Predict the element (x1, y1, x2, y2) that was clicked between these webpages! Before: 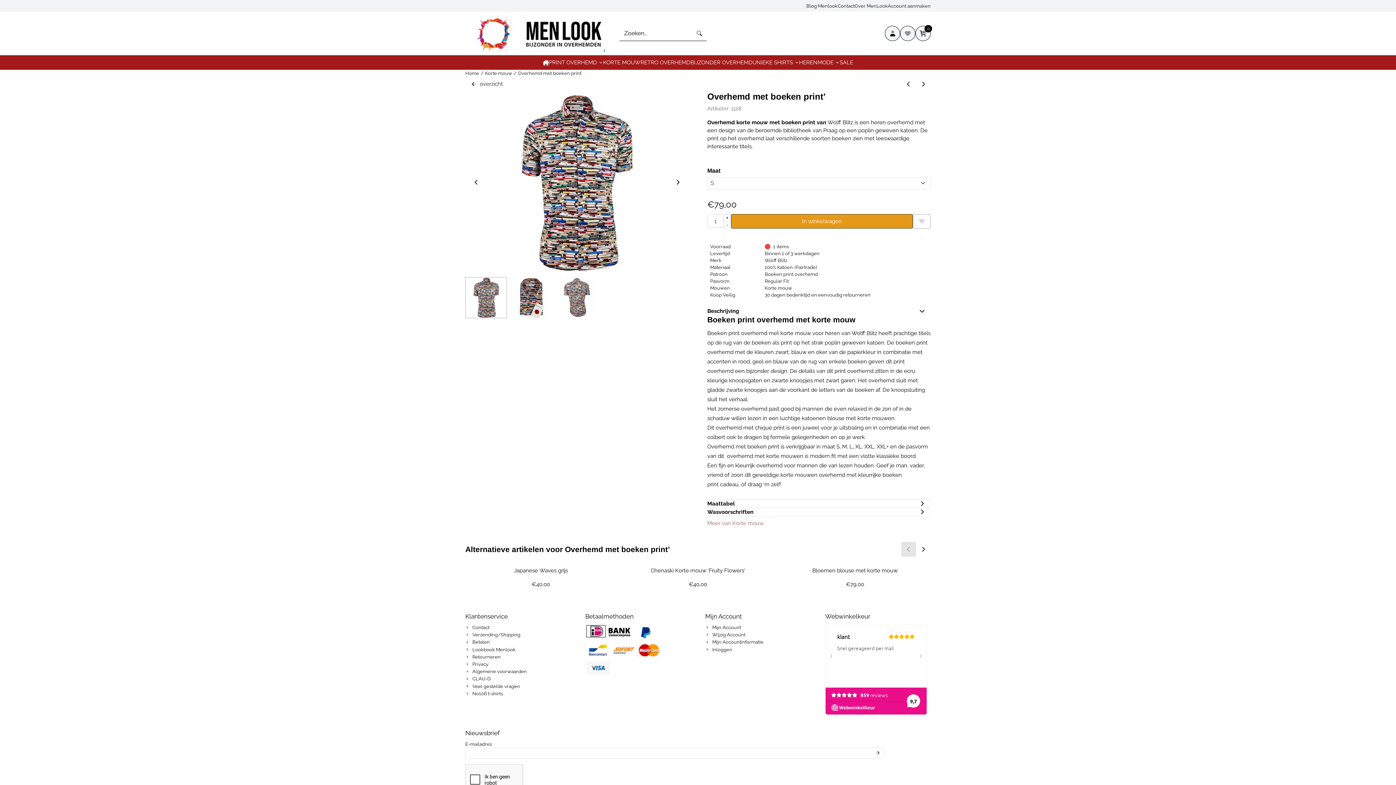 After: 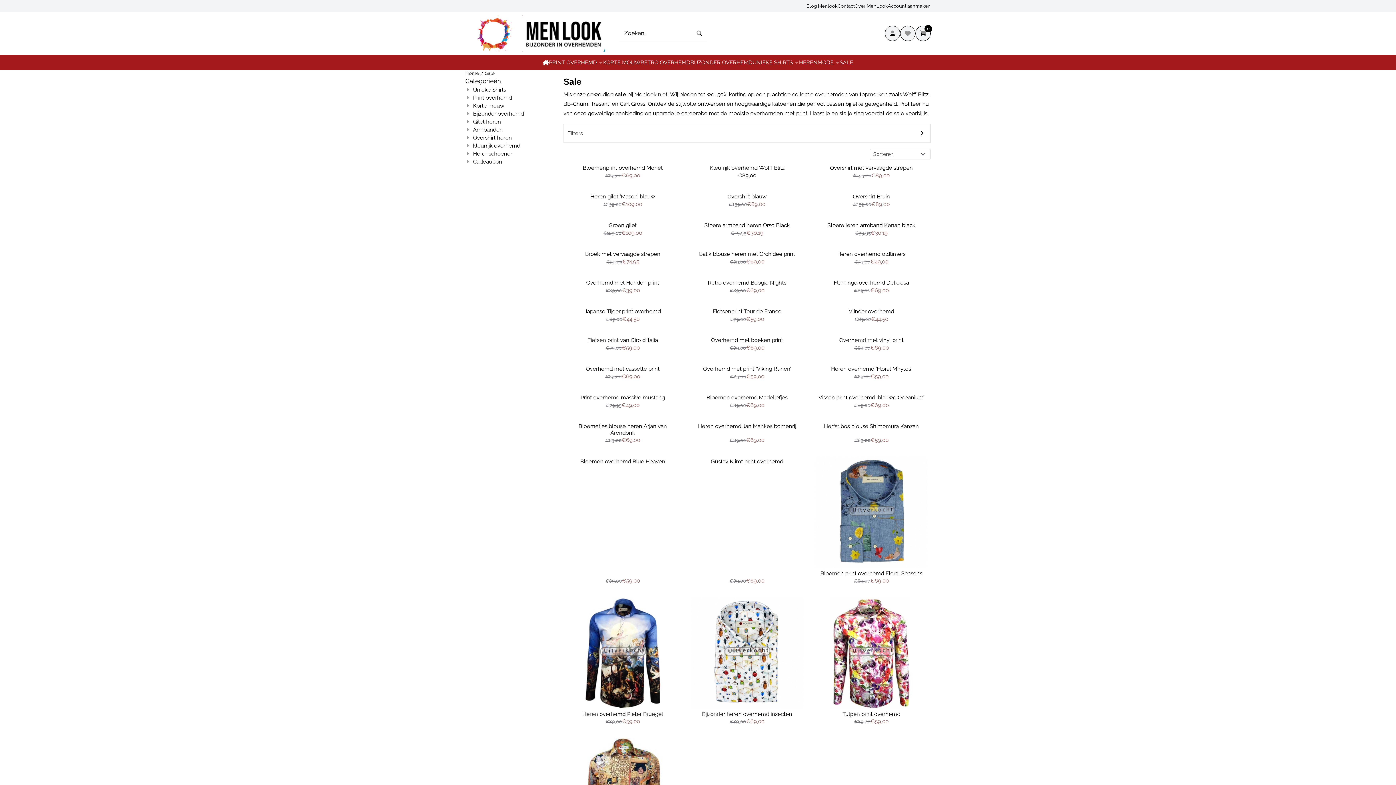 Action: bbox: (839, 55, 853, 69) label: SALE